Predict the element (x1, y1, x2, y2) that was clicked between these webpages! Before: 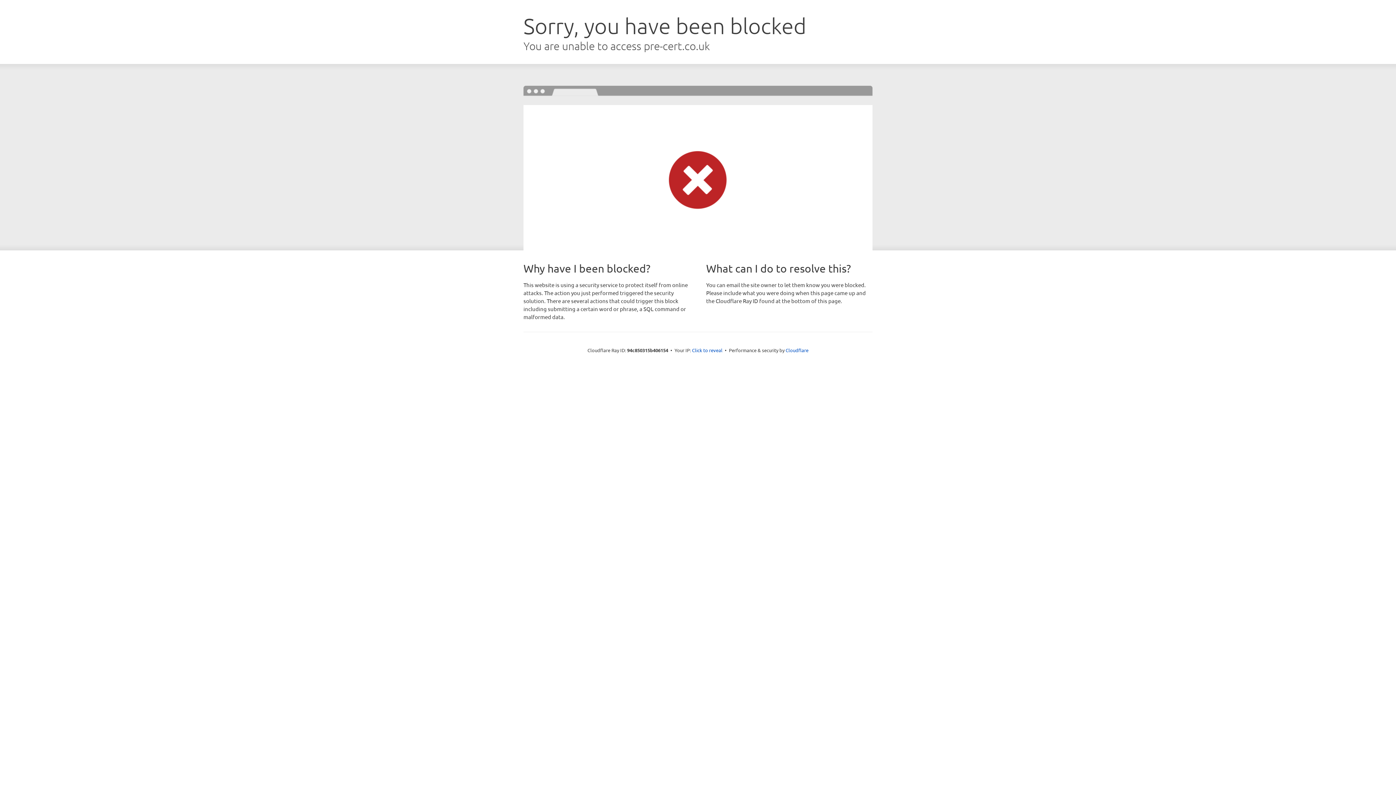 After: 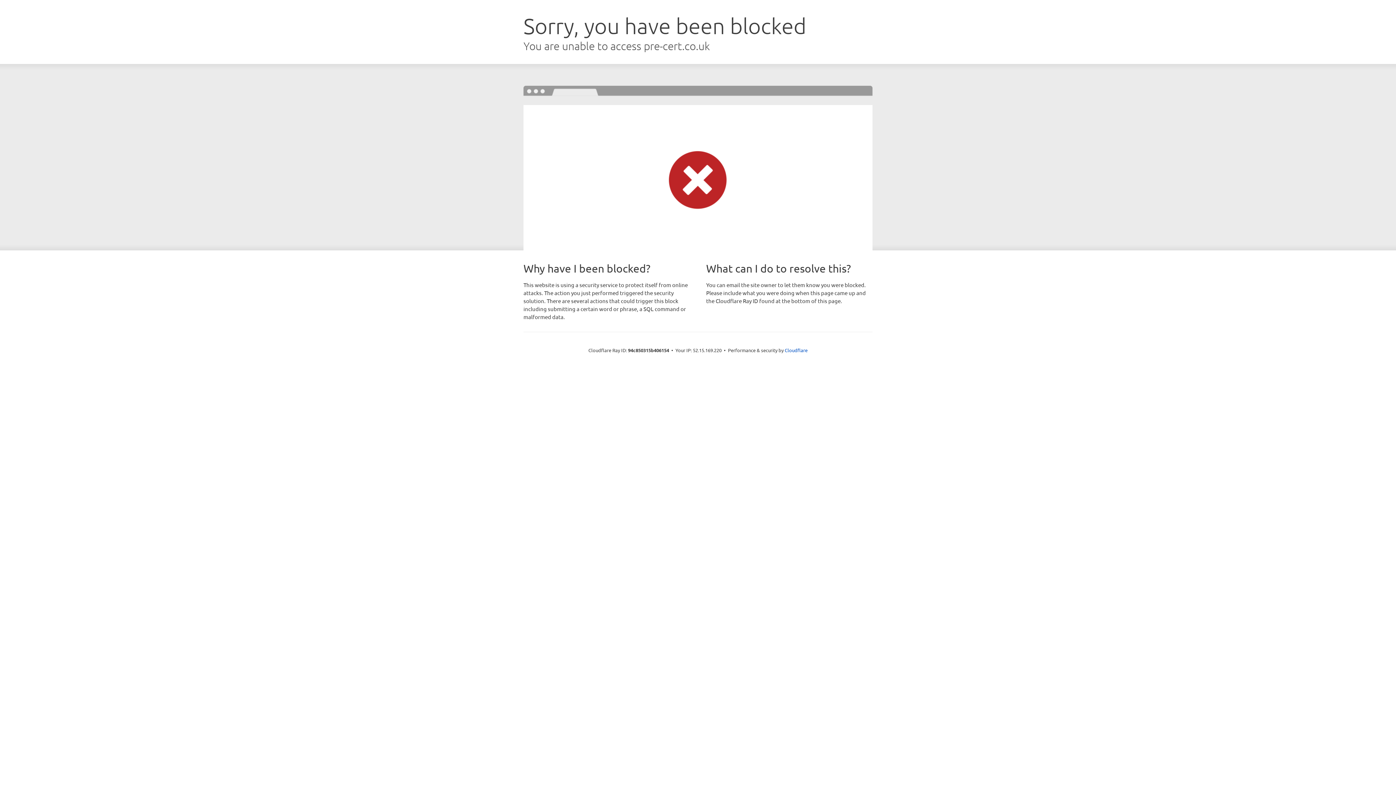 Action: label: Click to reveal bbox: (692, 346, 722, 353)